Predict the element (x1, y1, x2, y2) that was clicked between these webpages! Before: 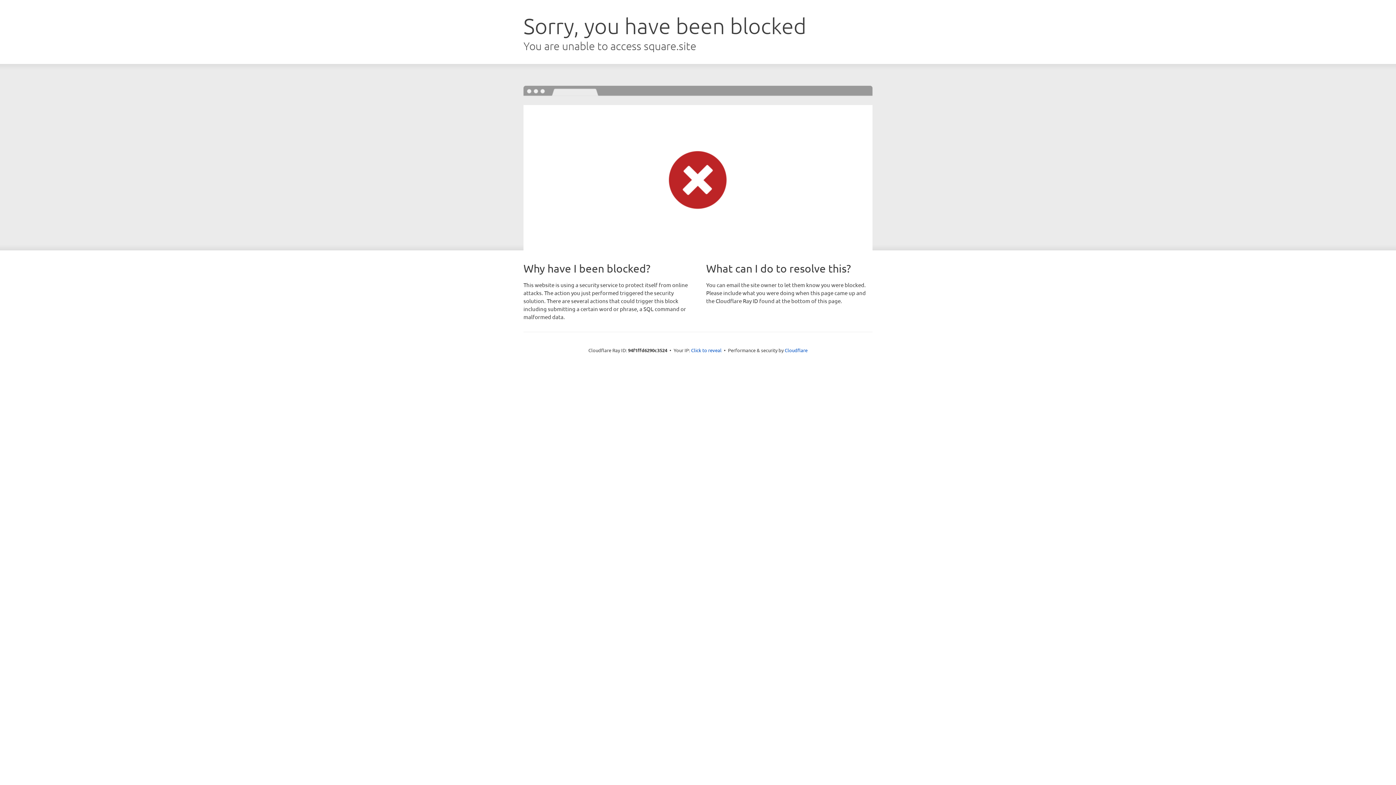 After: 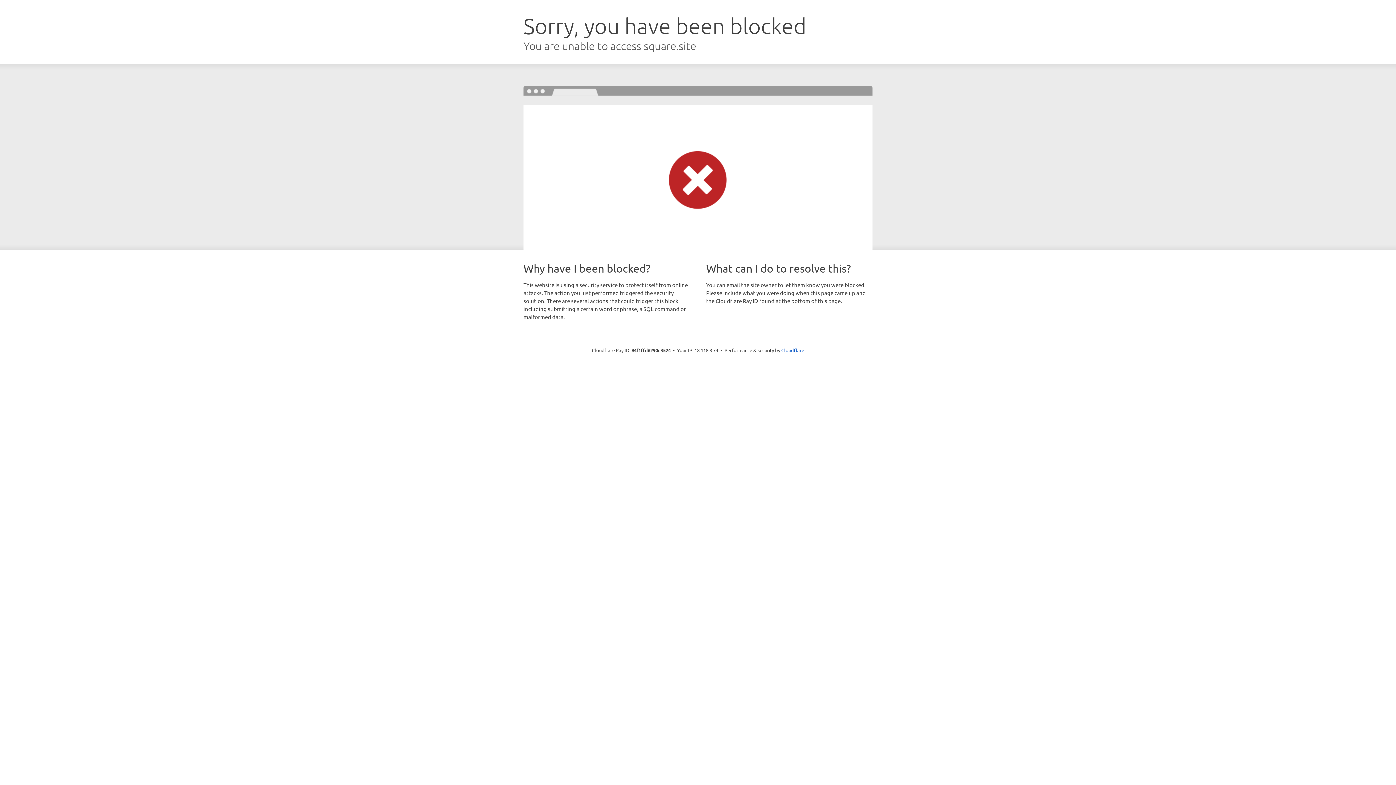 Action: bbox: (691, 346, 721, 353) label: Click to reveal